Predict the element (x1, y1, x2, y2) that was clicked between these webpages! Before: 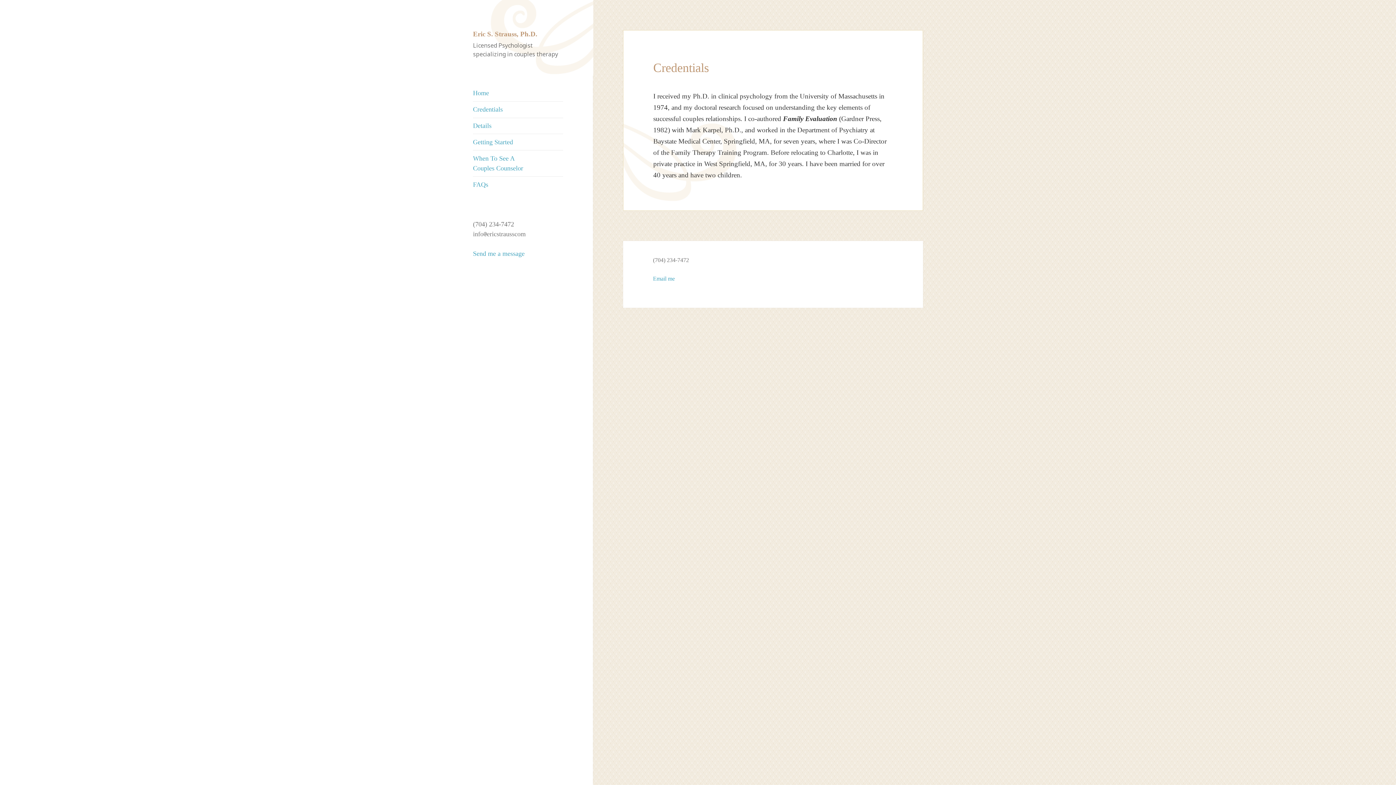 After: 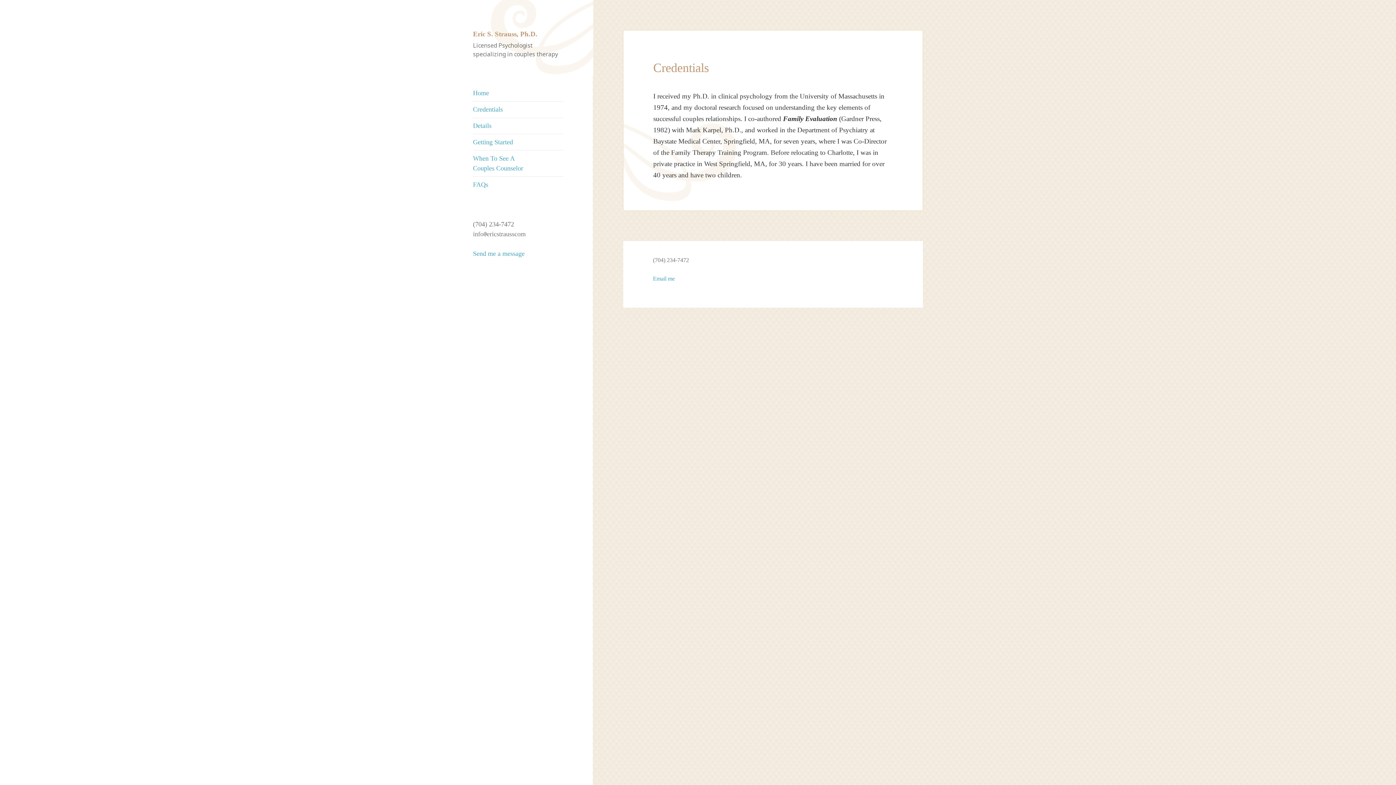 Action: bbox: (473, 105, 502, 113) label: Credentials